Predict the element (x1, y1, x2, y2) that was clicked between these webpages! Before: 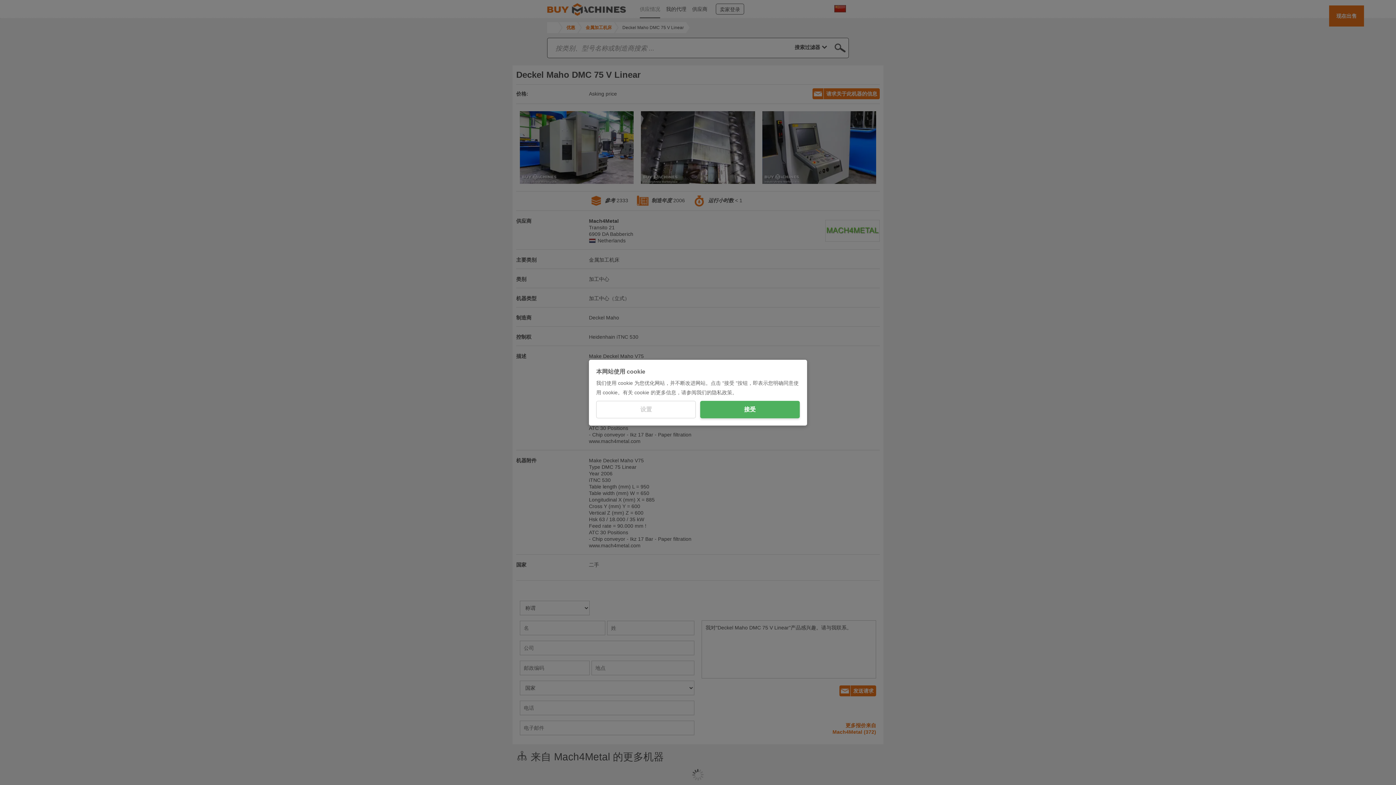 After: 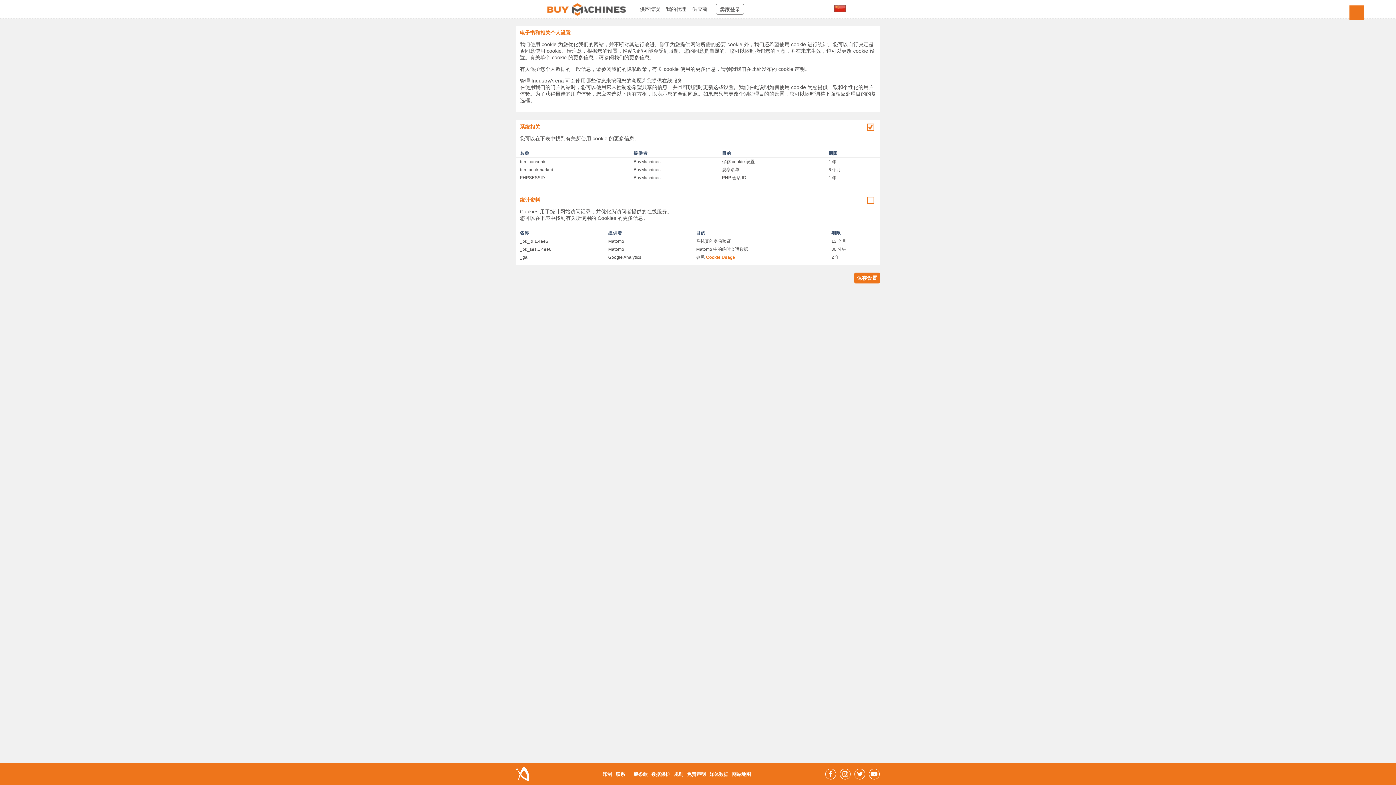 Action: label: 设置 bbox: (596, 400, 696, 418)